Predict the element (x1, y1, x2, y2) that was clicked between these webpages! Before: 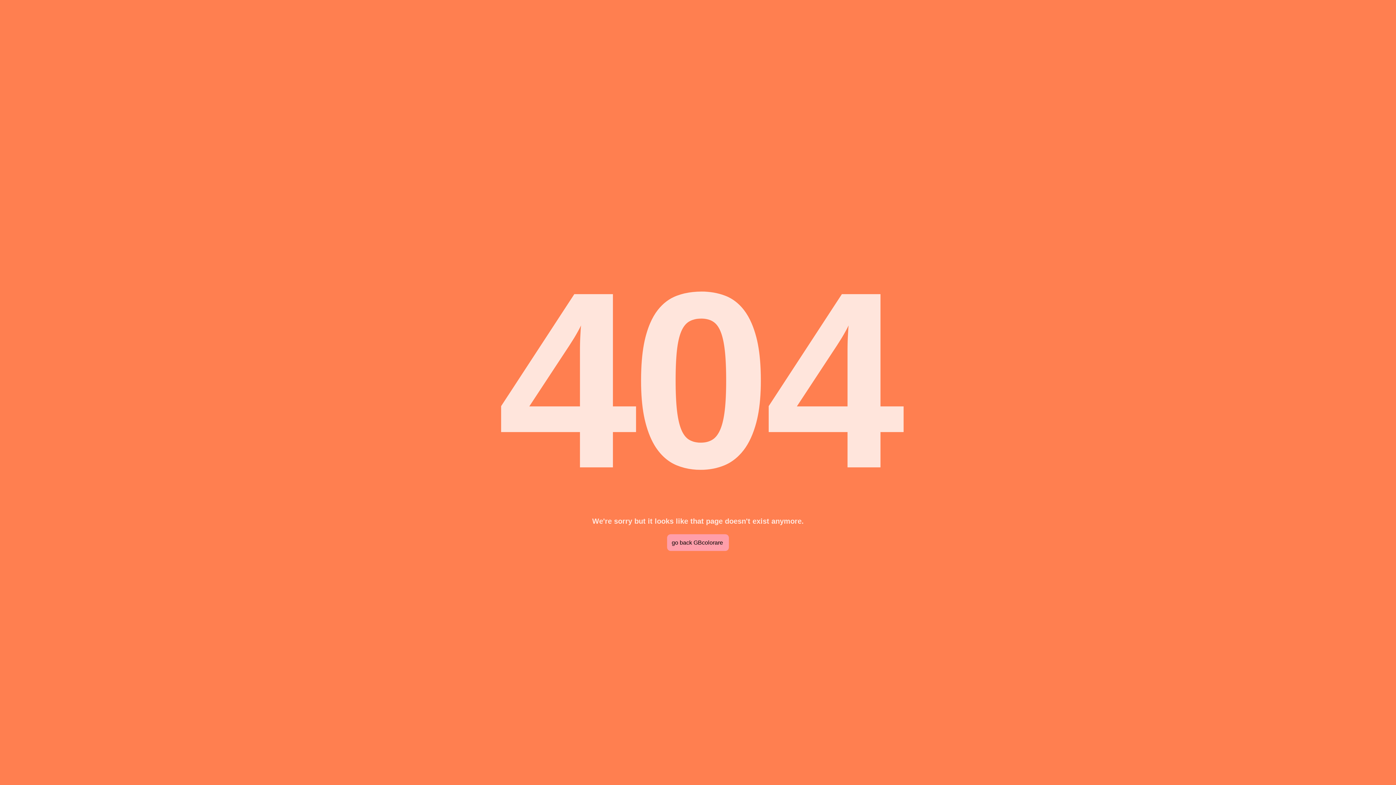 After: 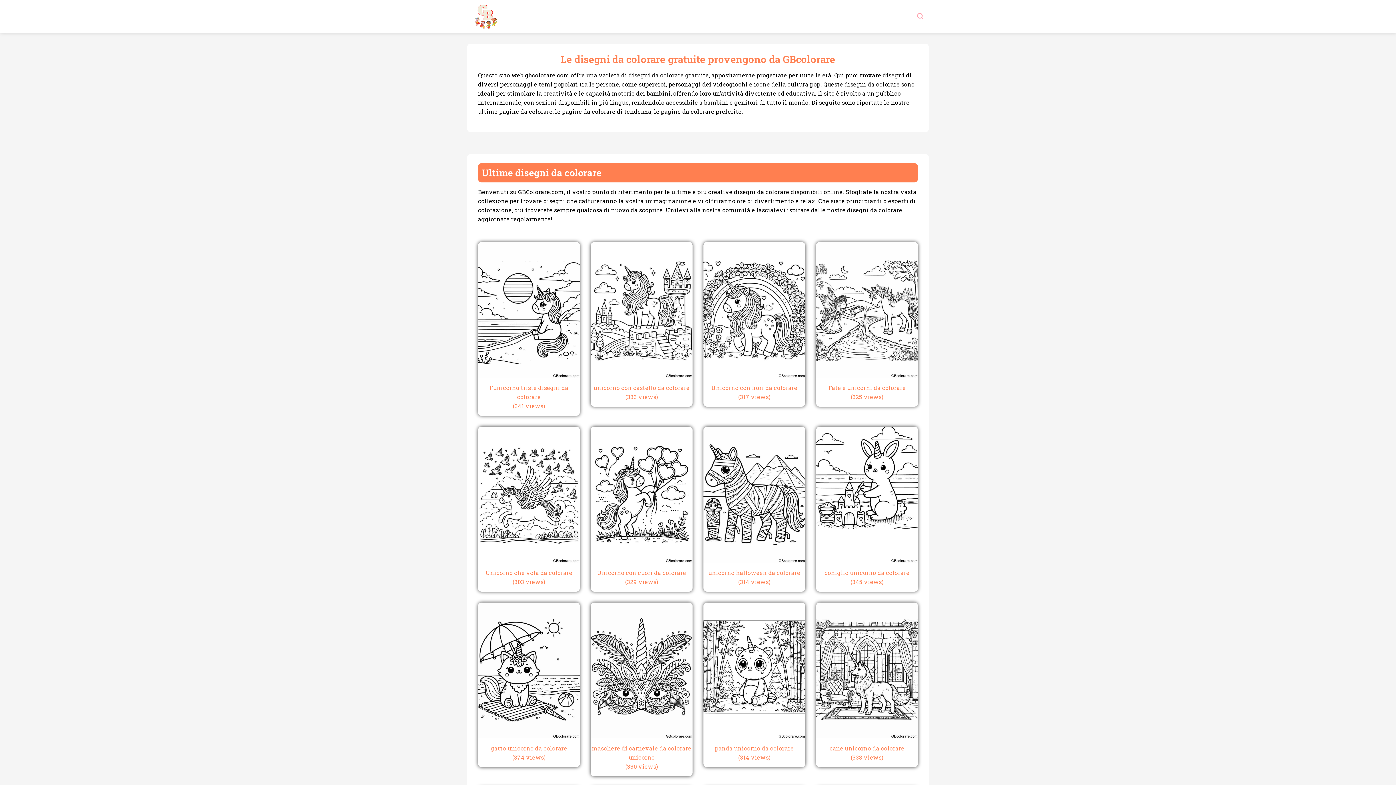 Action: label: go back GBcolorare bbox: (667, 534, 729, 551)